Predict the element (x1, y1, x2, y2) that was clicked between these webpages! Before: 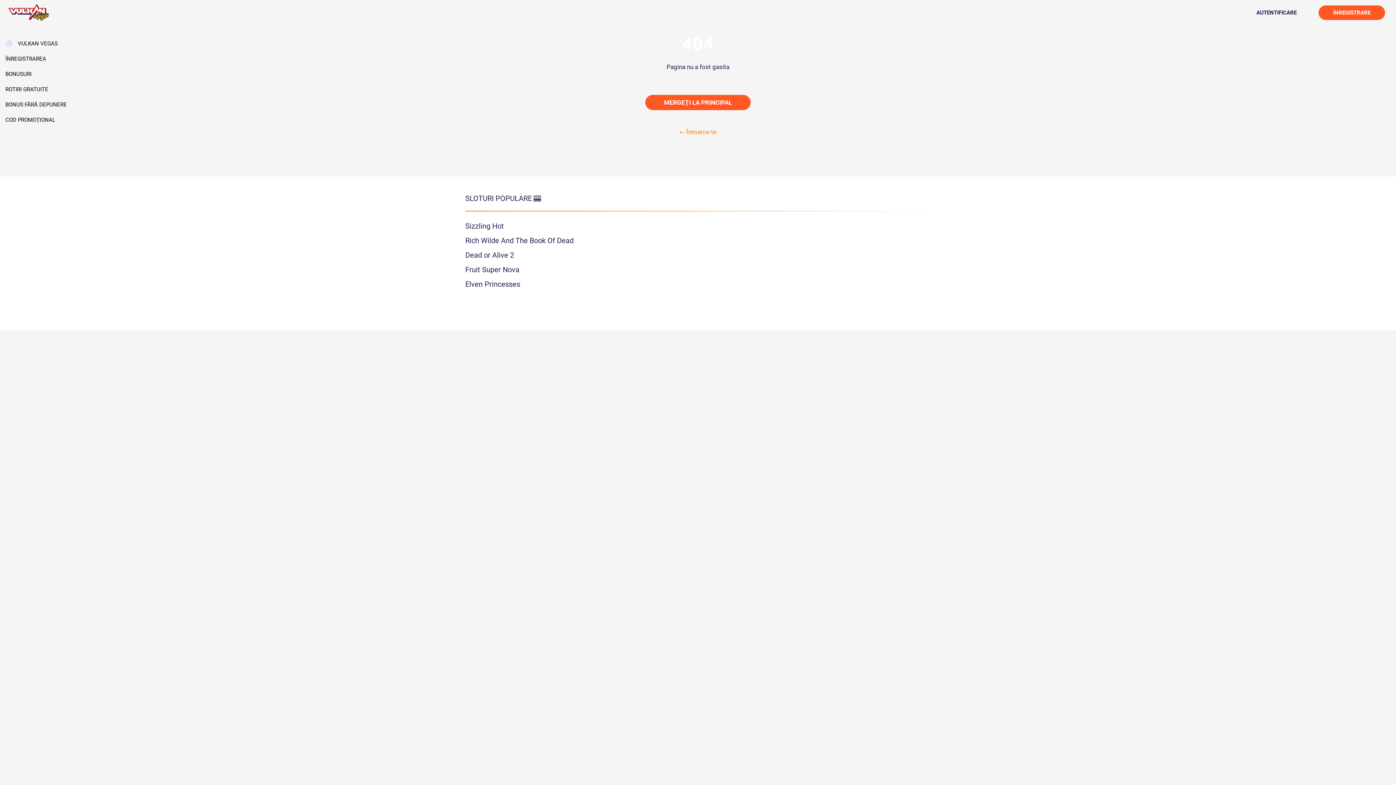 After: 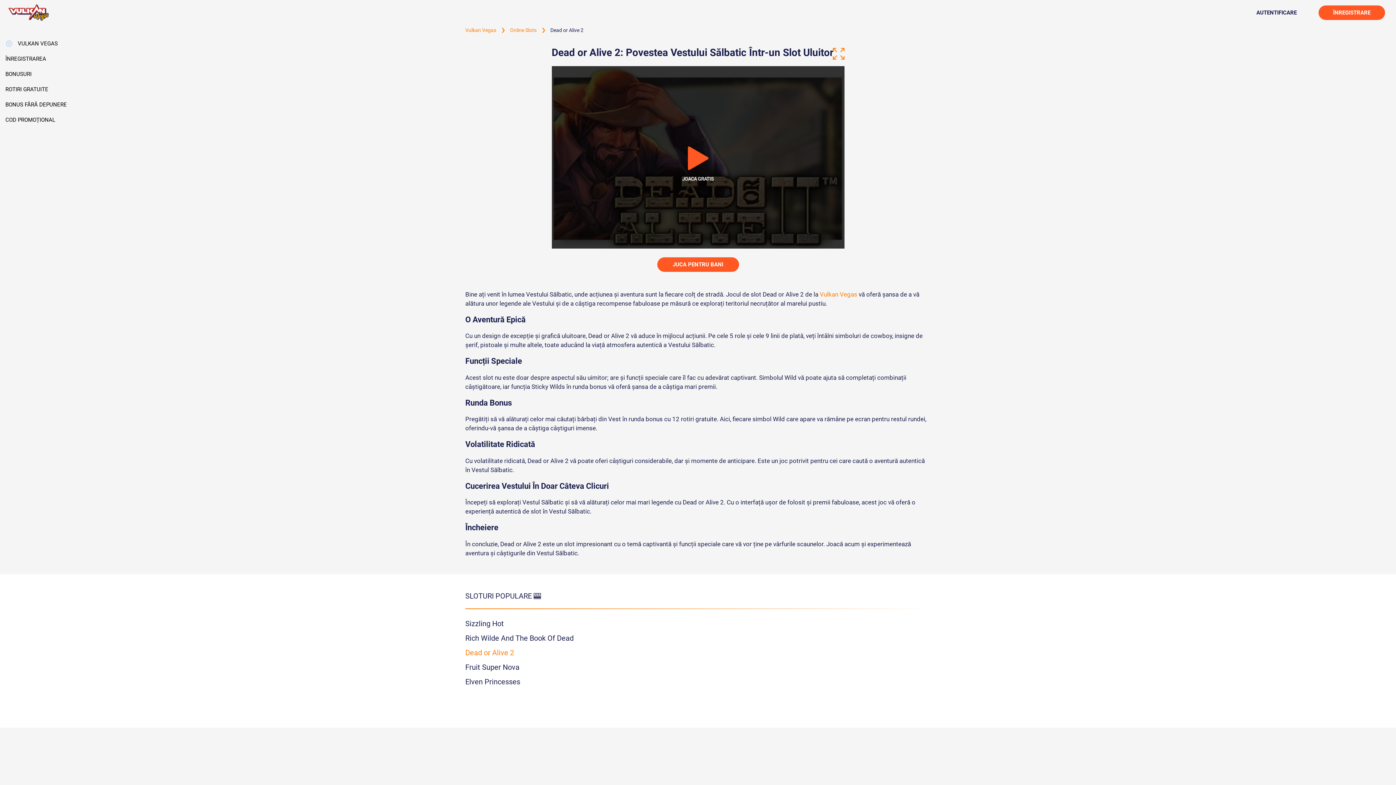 Action: bbox: (465, 250, 514, 259) label: Dead or Alive 2